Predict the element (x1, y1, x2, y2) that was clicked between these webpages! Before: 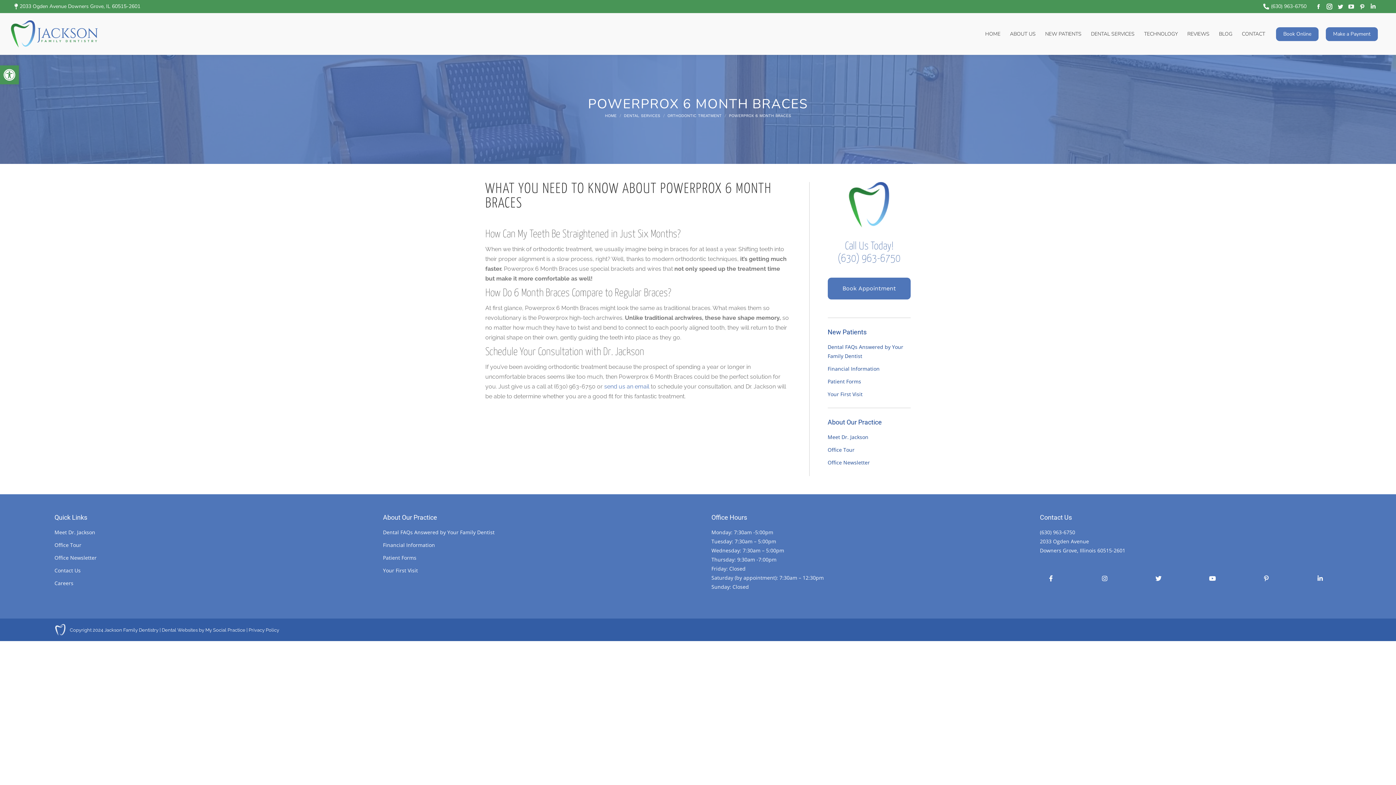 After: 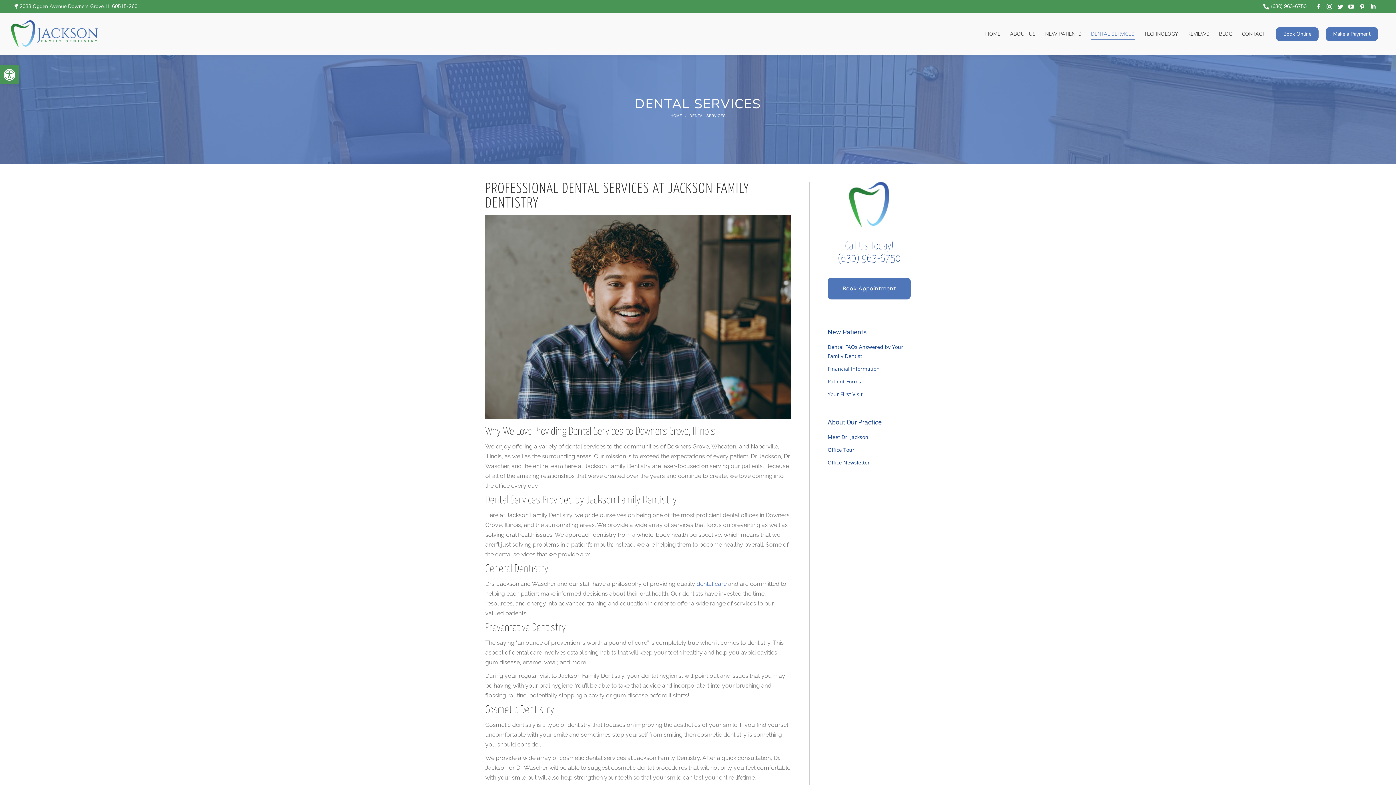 Action: label: DENTAL SERVICES bbox: (624, 113, 660, 118)